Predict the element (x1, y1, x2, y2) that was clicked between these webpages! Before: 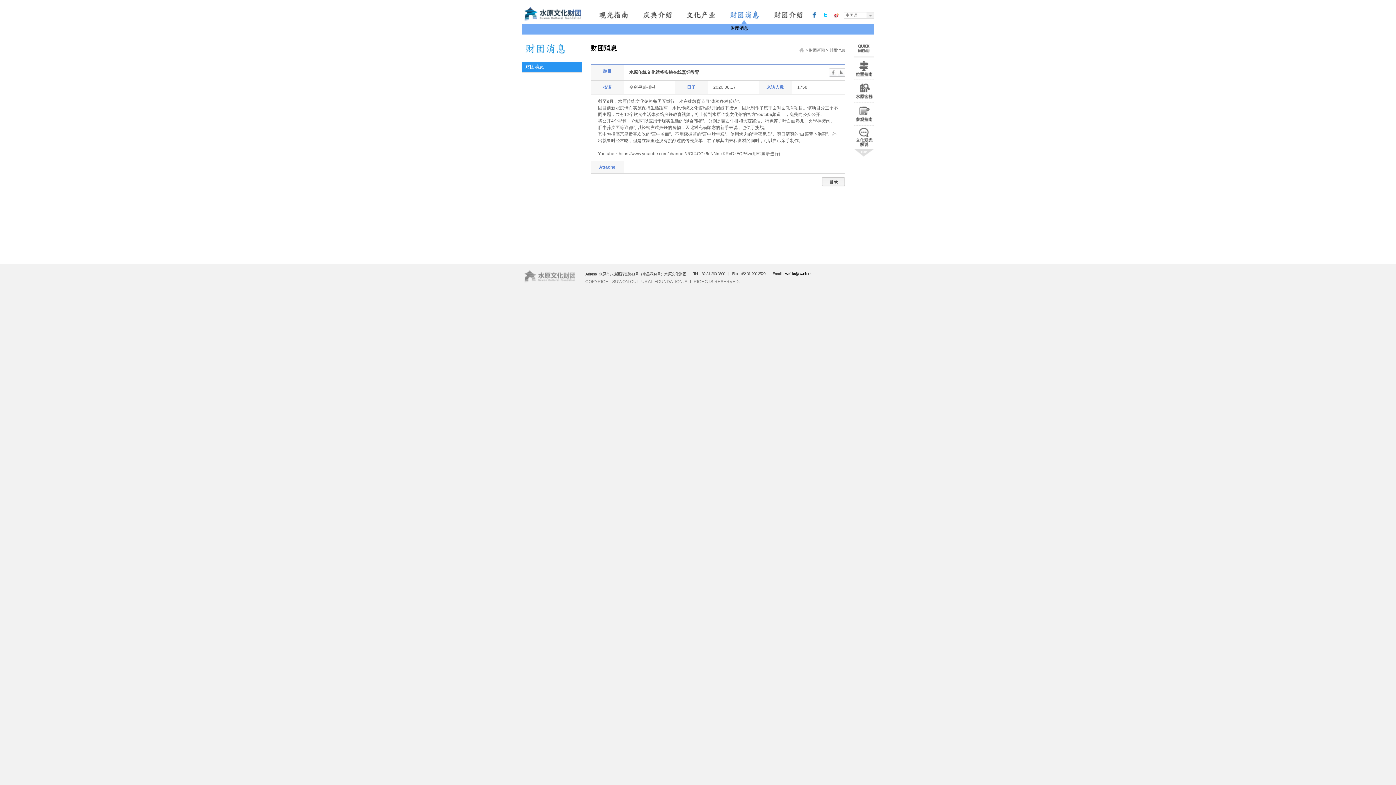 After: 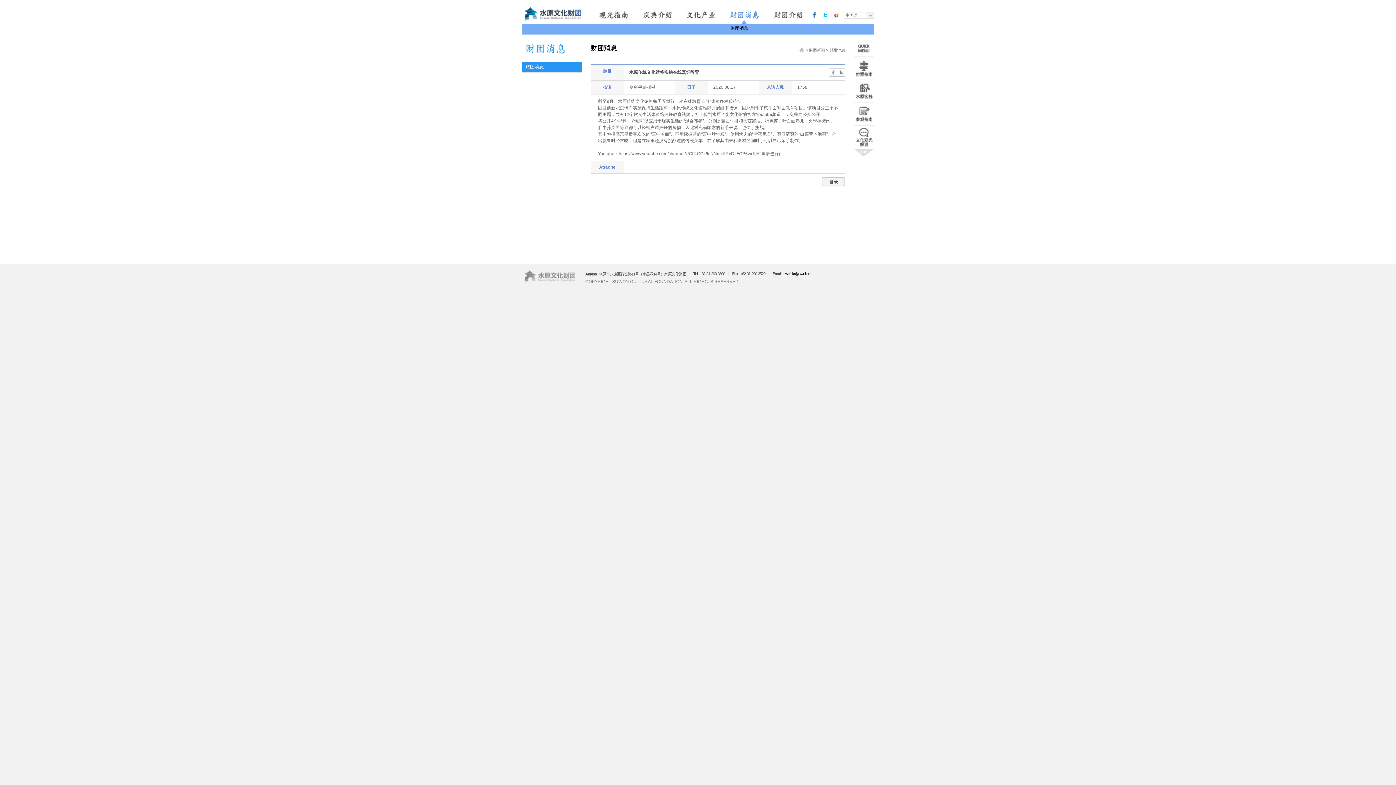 Action: bbox: (783, 271, 812, 276) label: swcf_kr@swcf.or.kr